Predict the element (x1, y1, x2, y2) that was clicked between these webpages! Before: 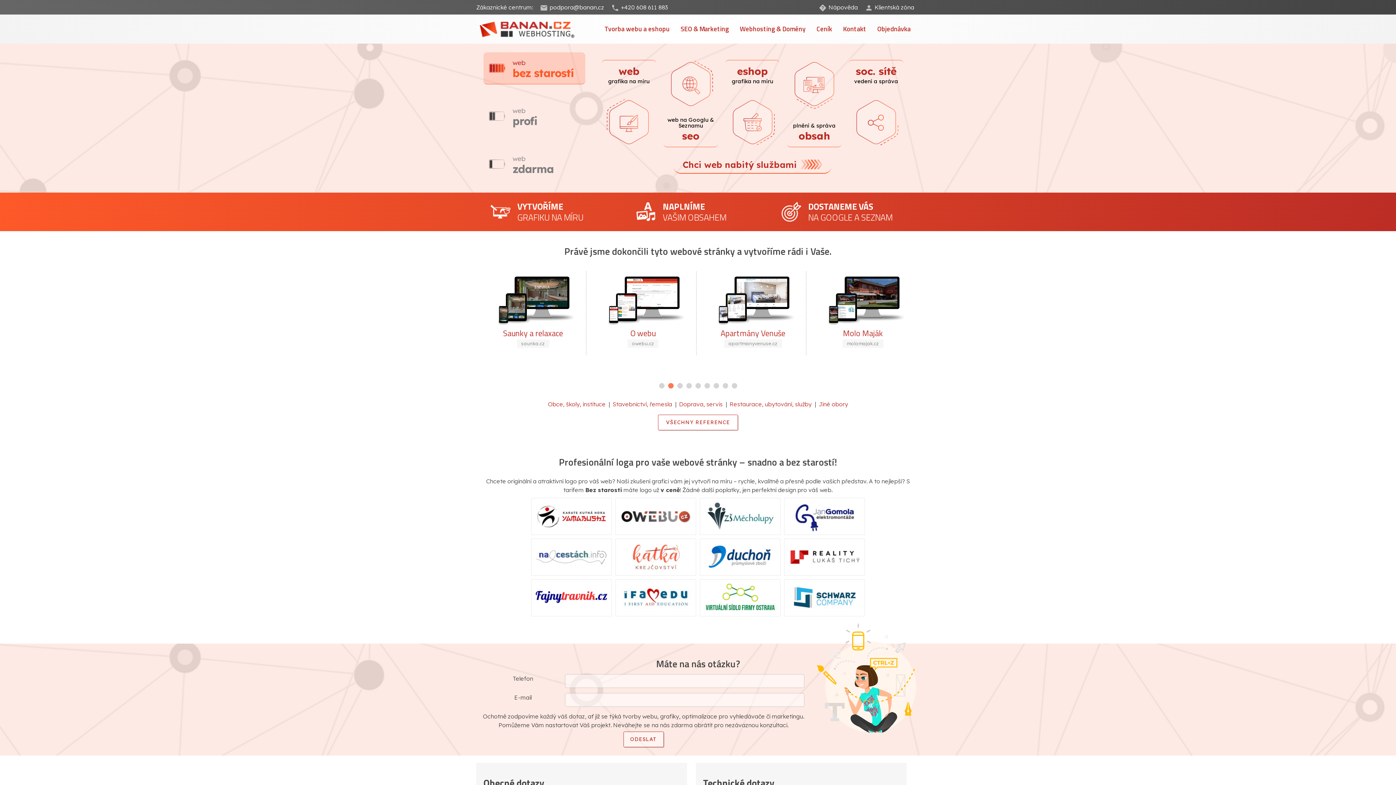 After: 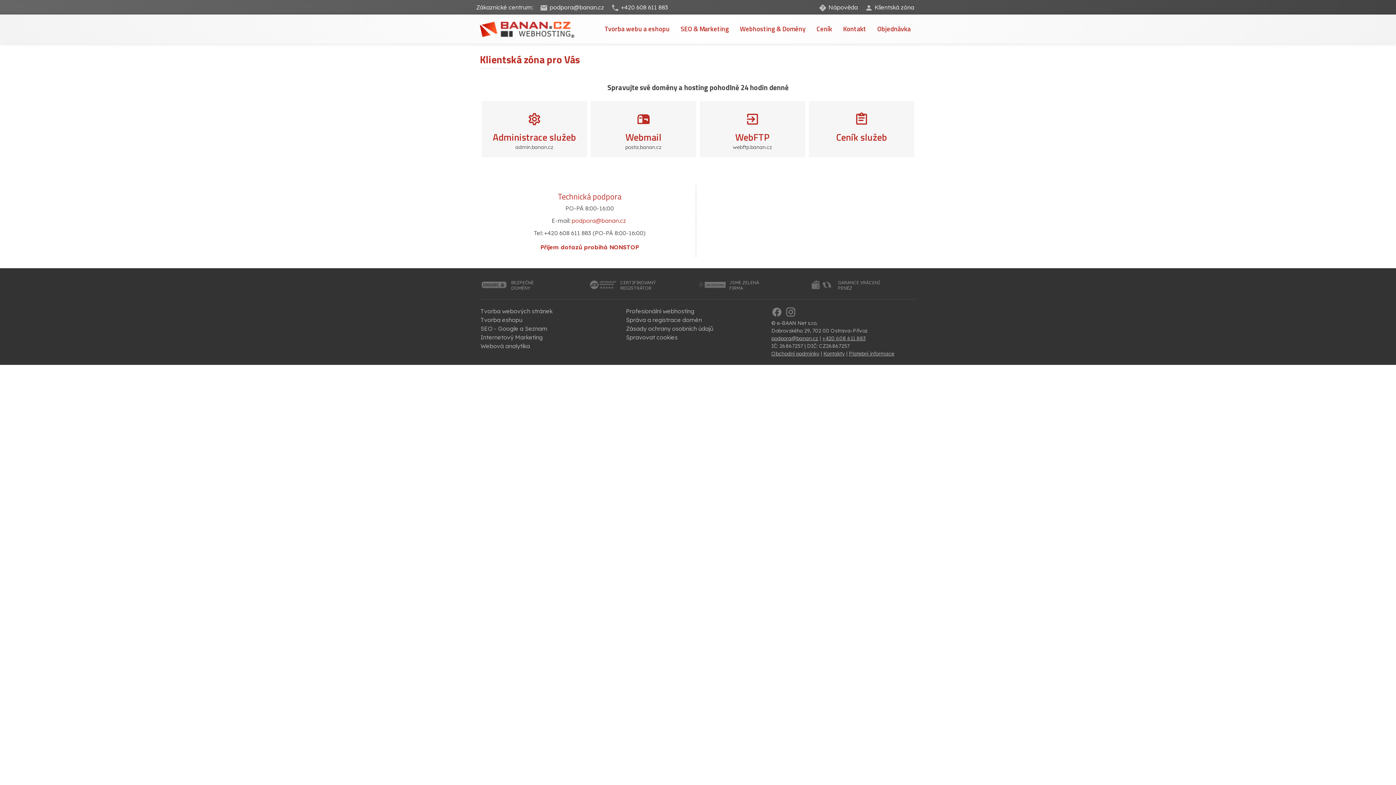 Action: bbox: (874, 3, 914, 10) label: Klientská zóna